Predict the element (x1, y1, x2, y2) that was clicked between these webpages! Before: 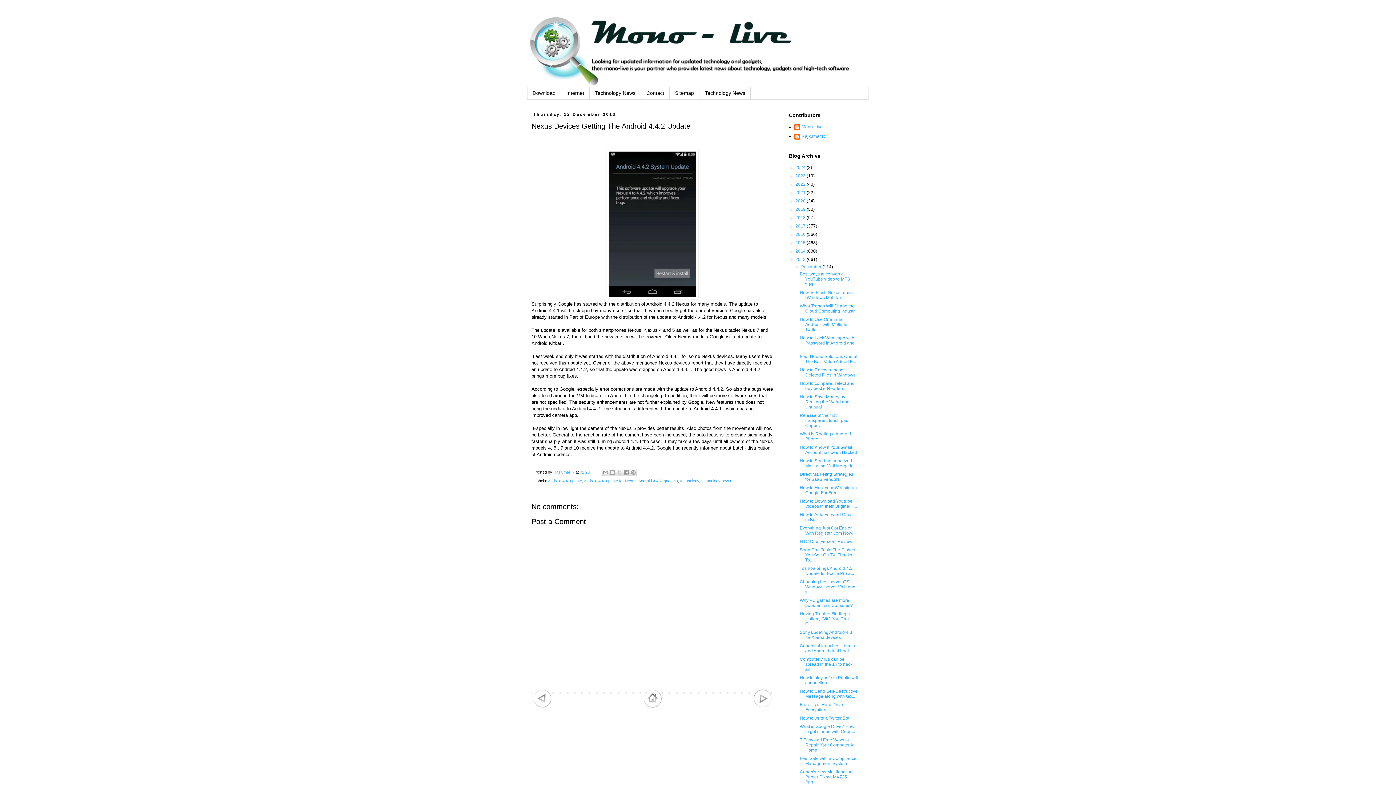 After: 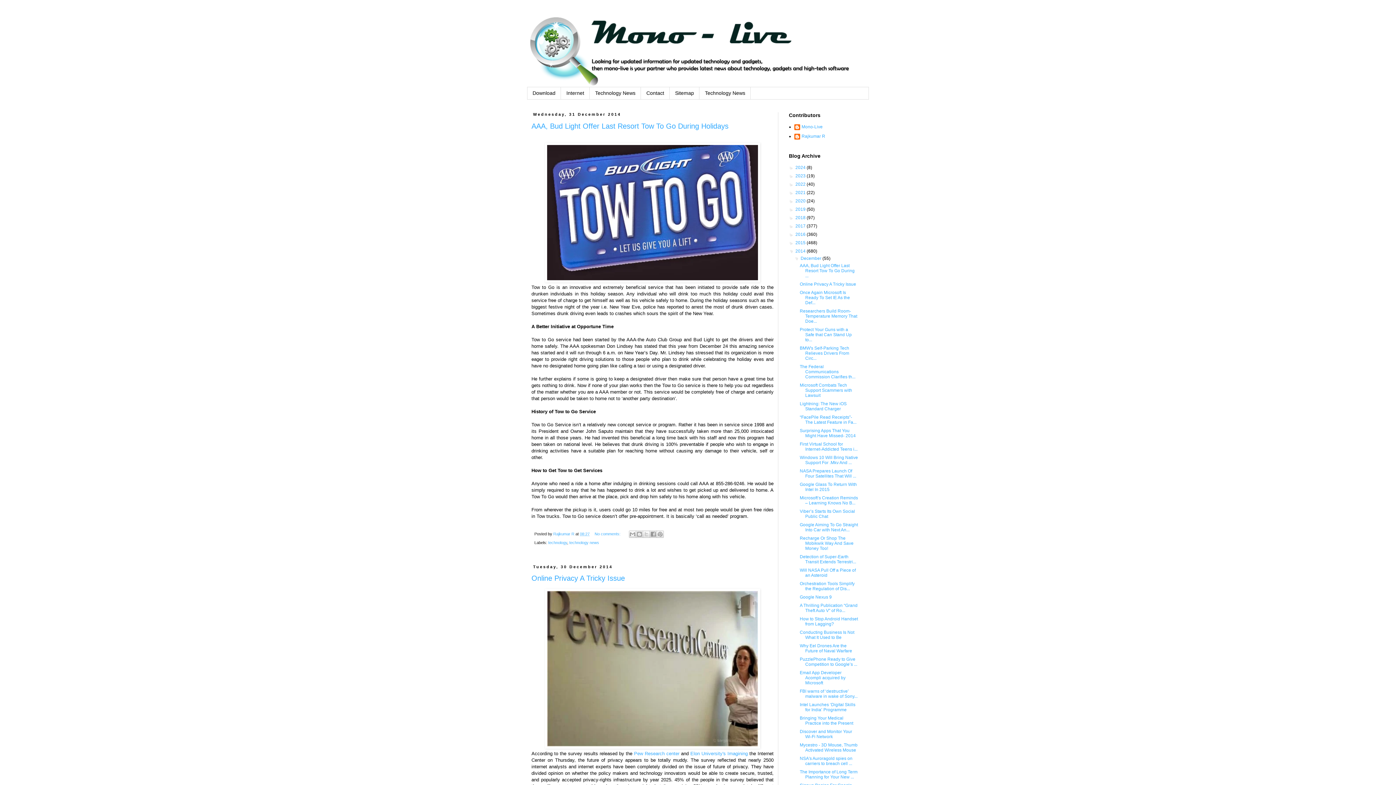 Action: bbox: (795, 248, 806, 253) label: 2014 